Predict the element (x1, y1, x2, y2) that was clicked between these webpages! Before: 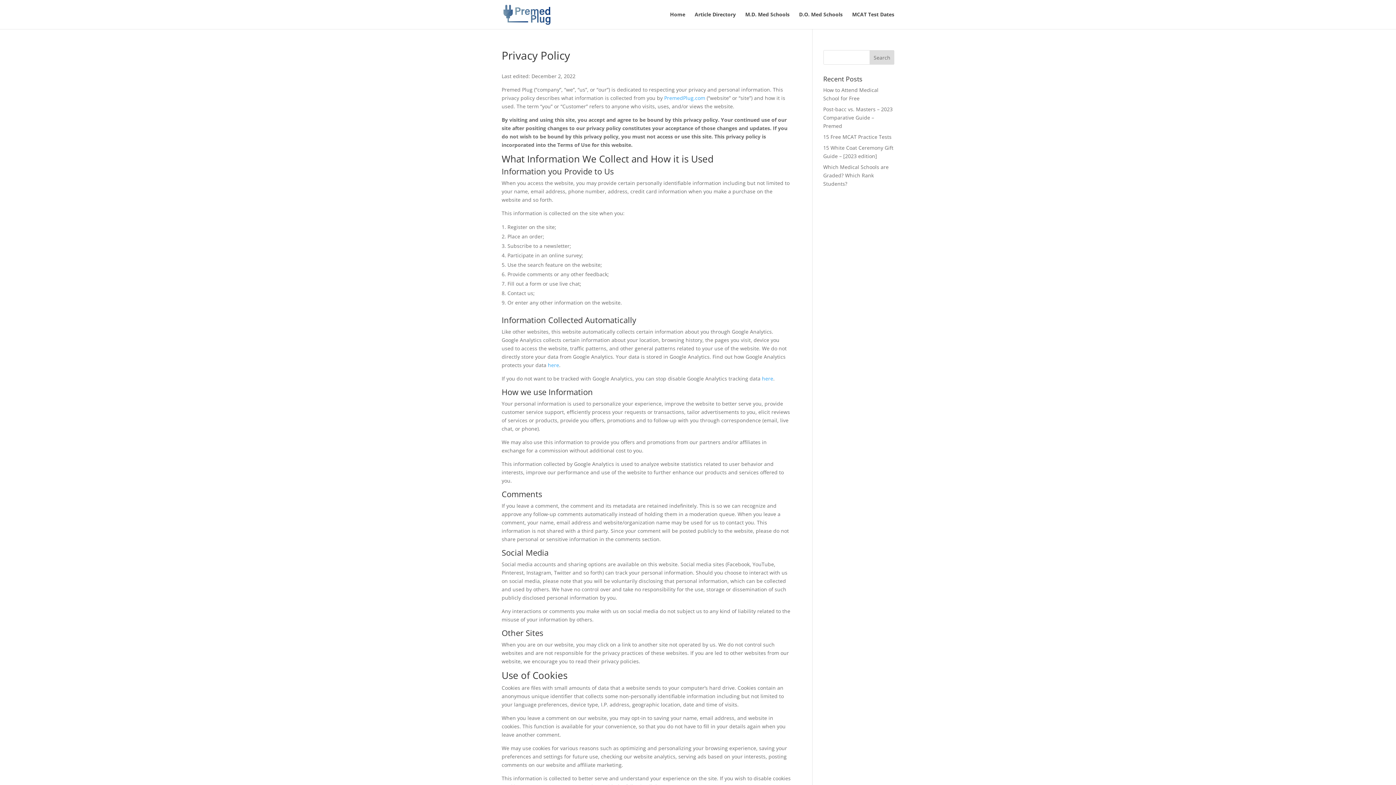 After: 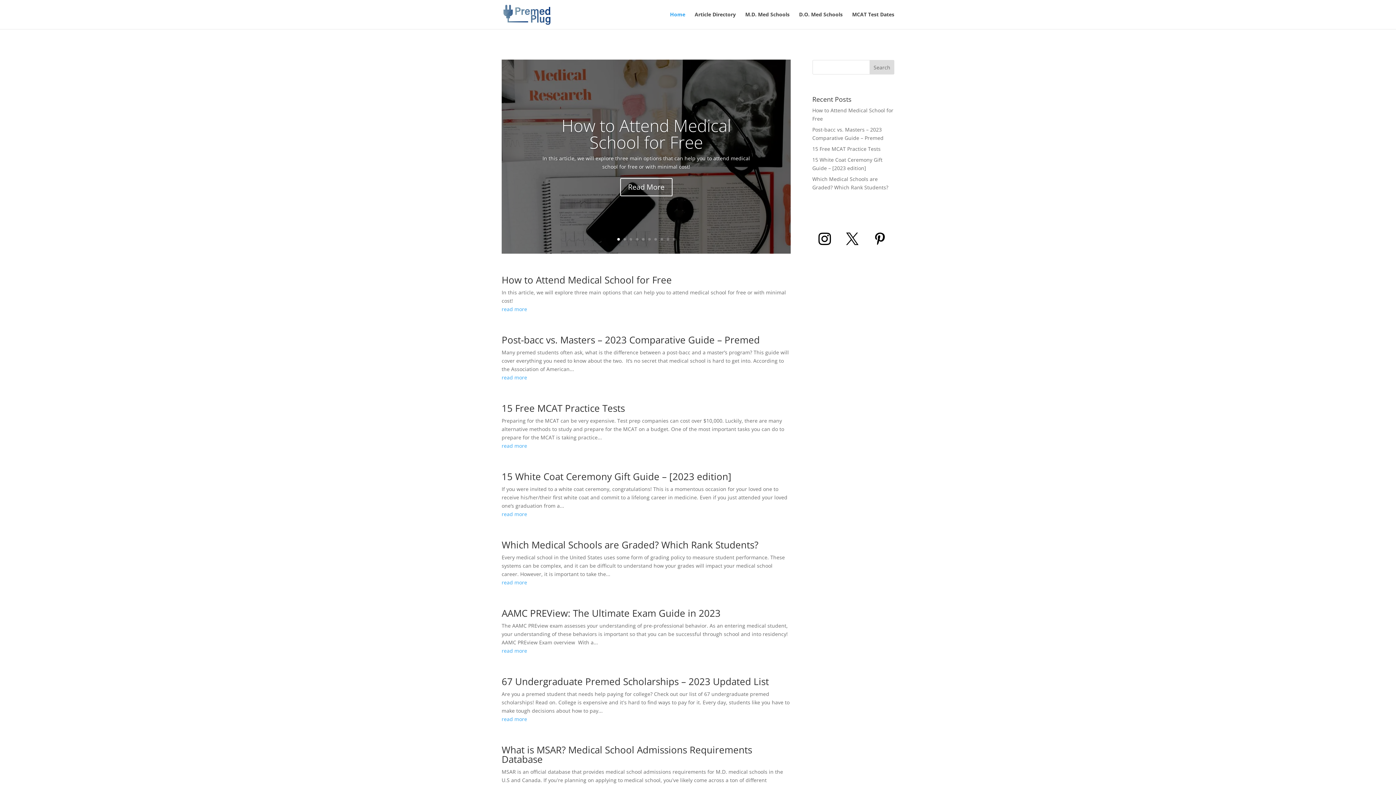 Action: label: Home bbox: (670, 12, 685, 29)